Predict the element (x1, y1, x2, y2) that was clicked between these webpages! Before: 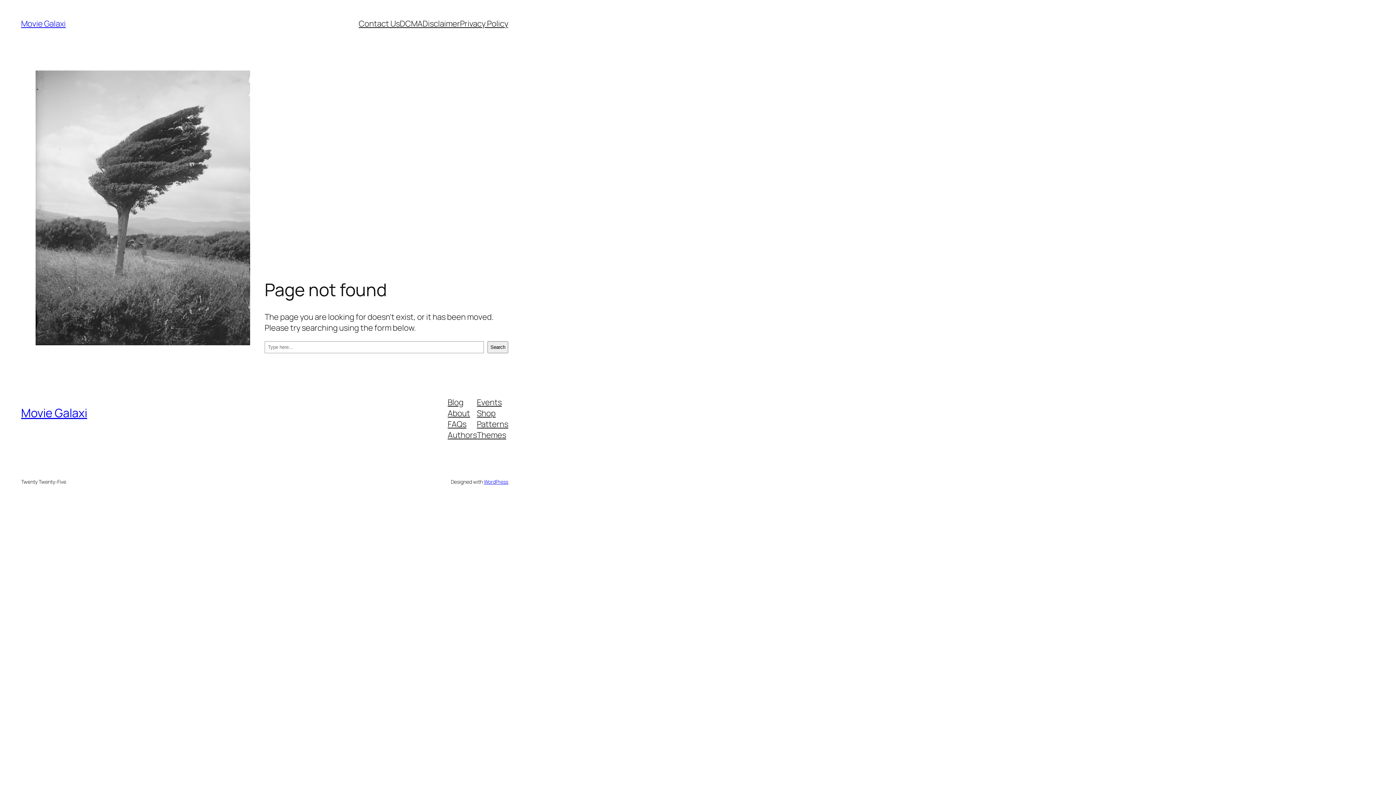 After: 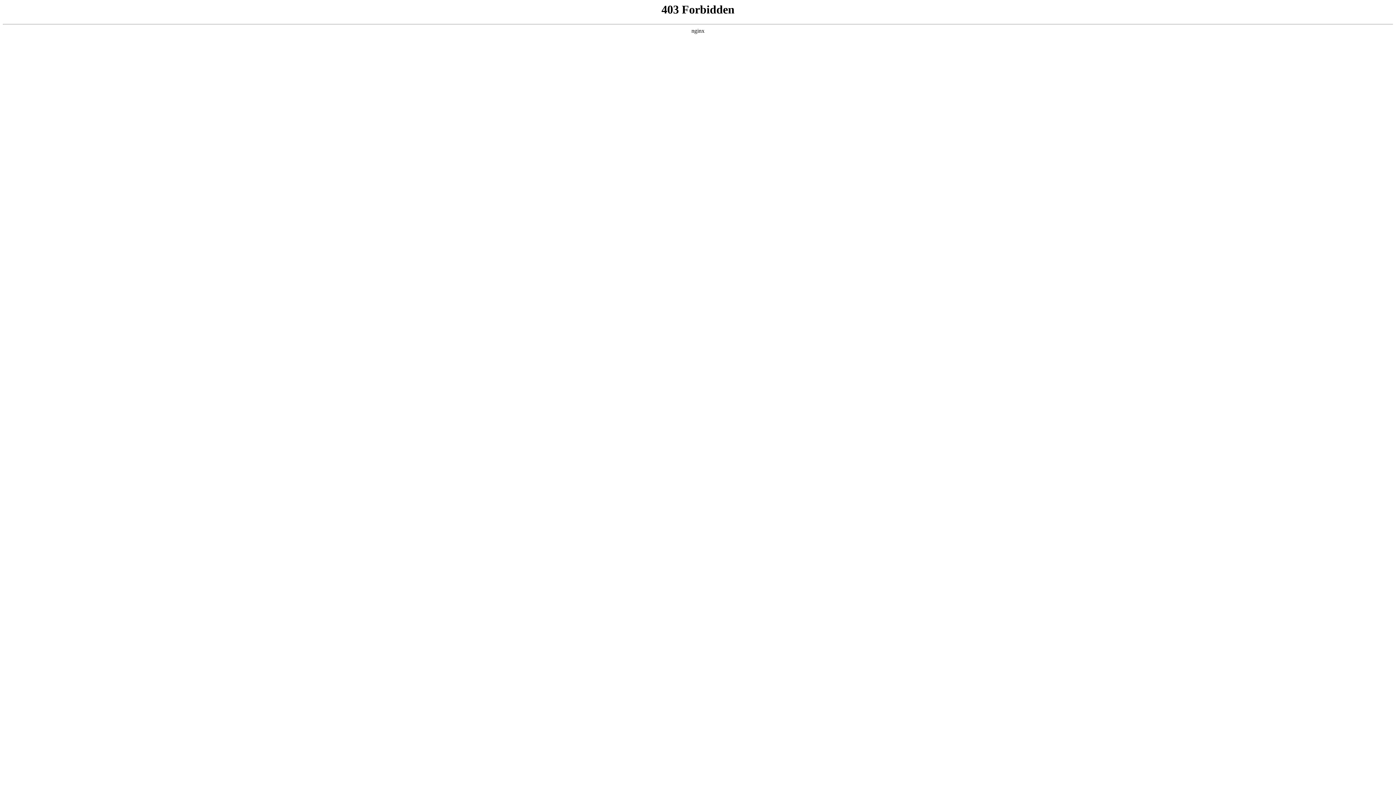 Action: label: WordPress bbox: (483, 478, 508, 485)